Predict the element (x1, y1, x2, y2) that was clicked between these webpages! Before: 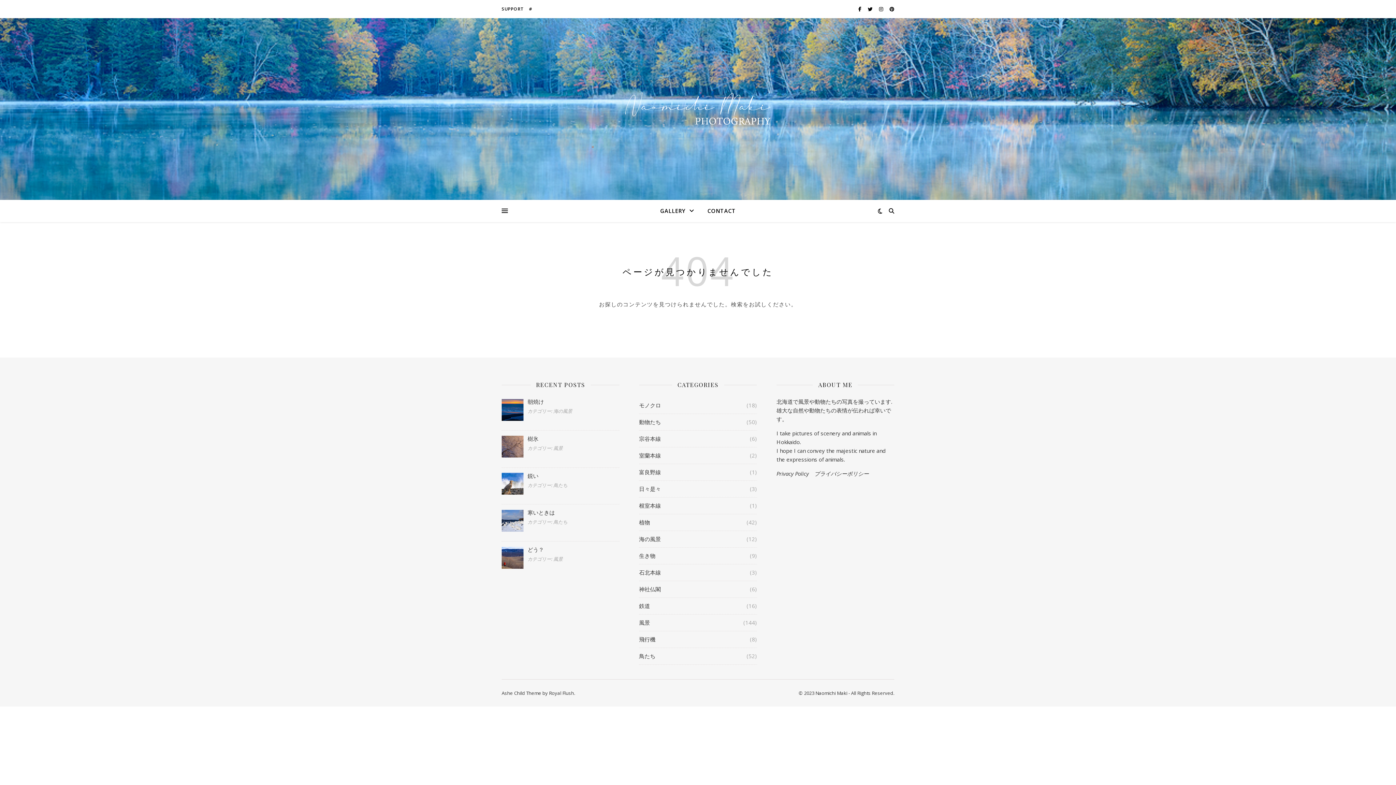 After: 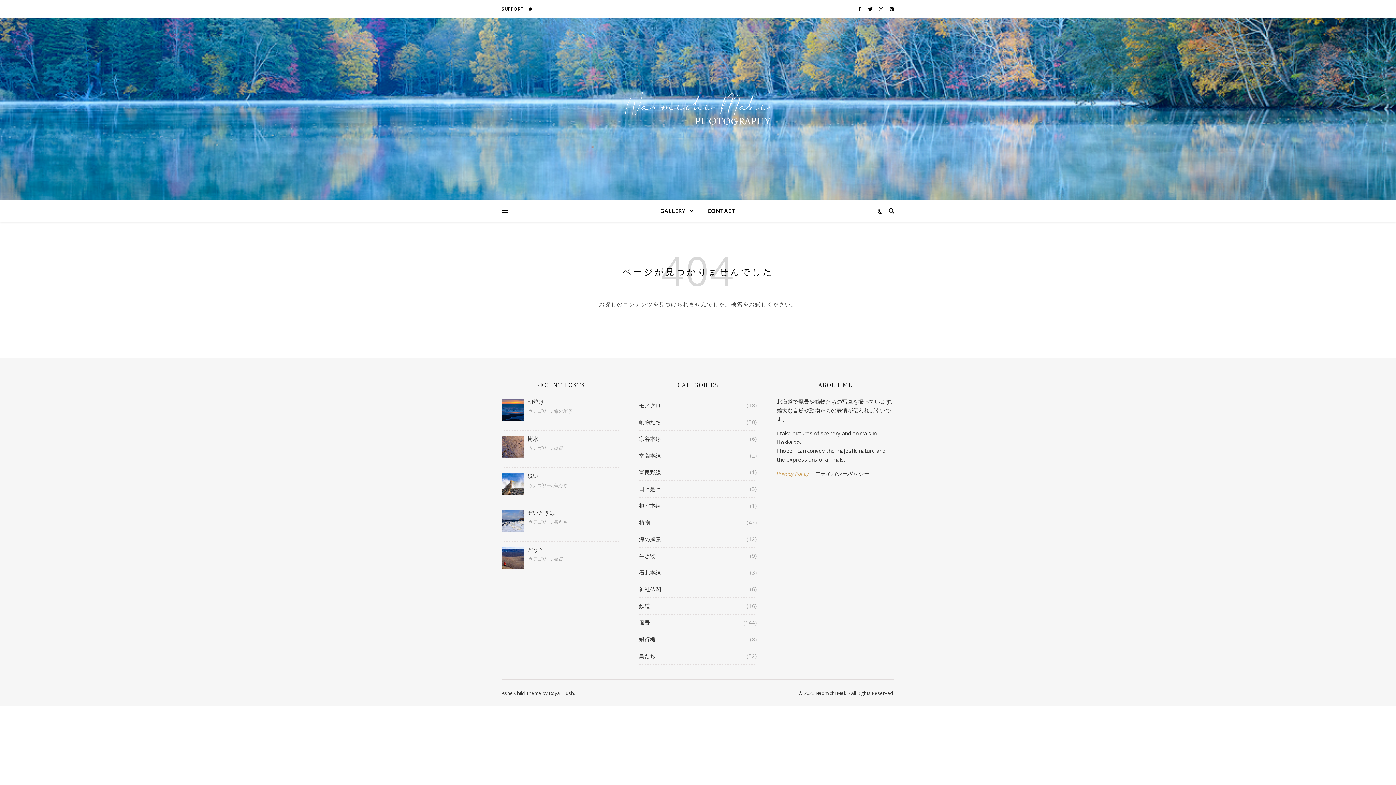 Action: label: Privacy Policy bbox: (776, 470, 809, 477)